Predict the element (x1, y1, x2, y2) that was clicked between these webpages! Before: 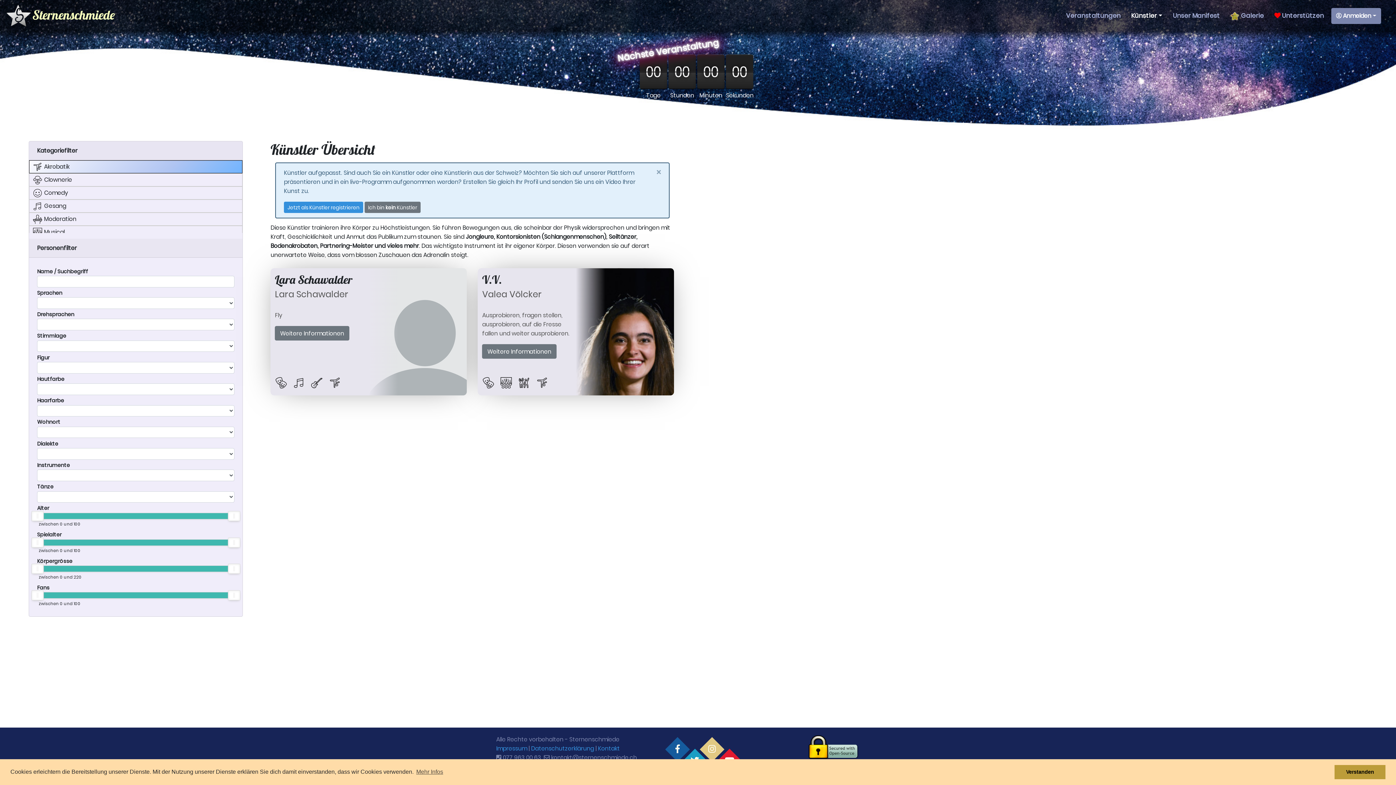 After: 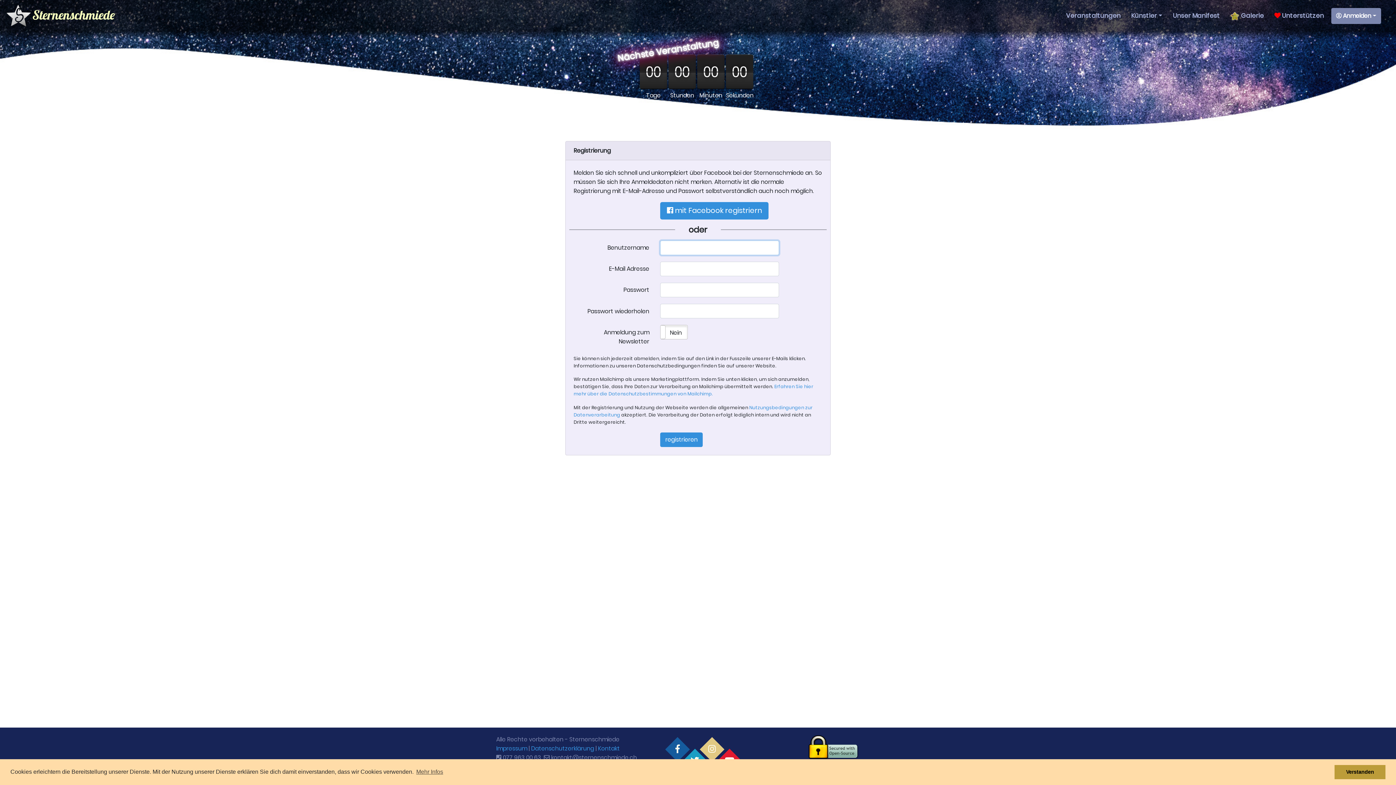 Action: label: Jetzt als Künstler registrieren bbox: (284, 201, 363, 213)